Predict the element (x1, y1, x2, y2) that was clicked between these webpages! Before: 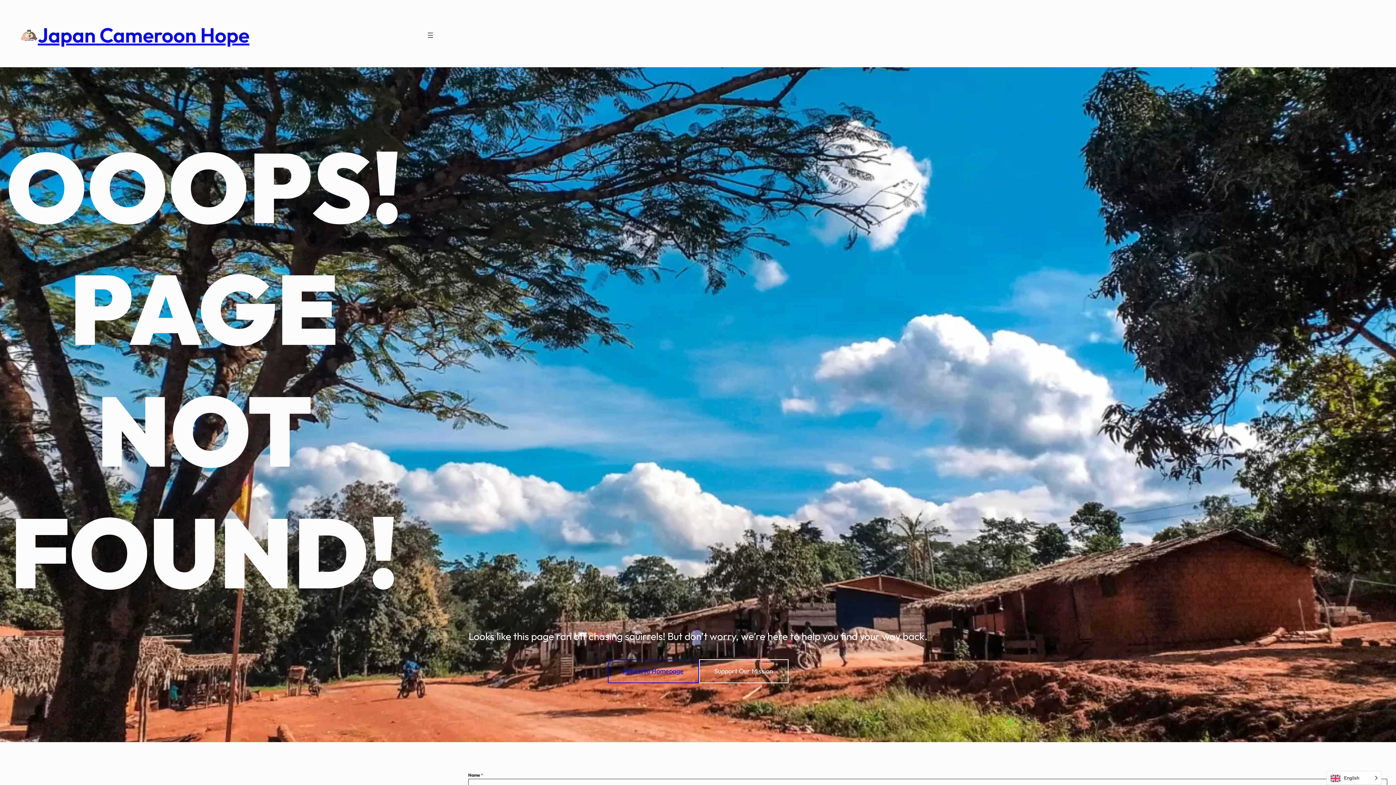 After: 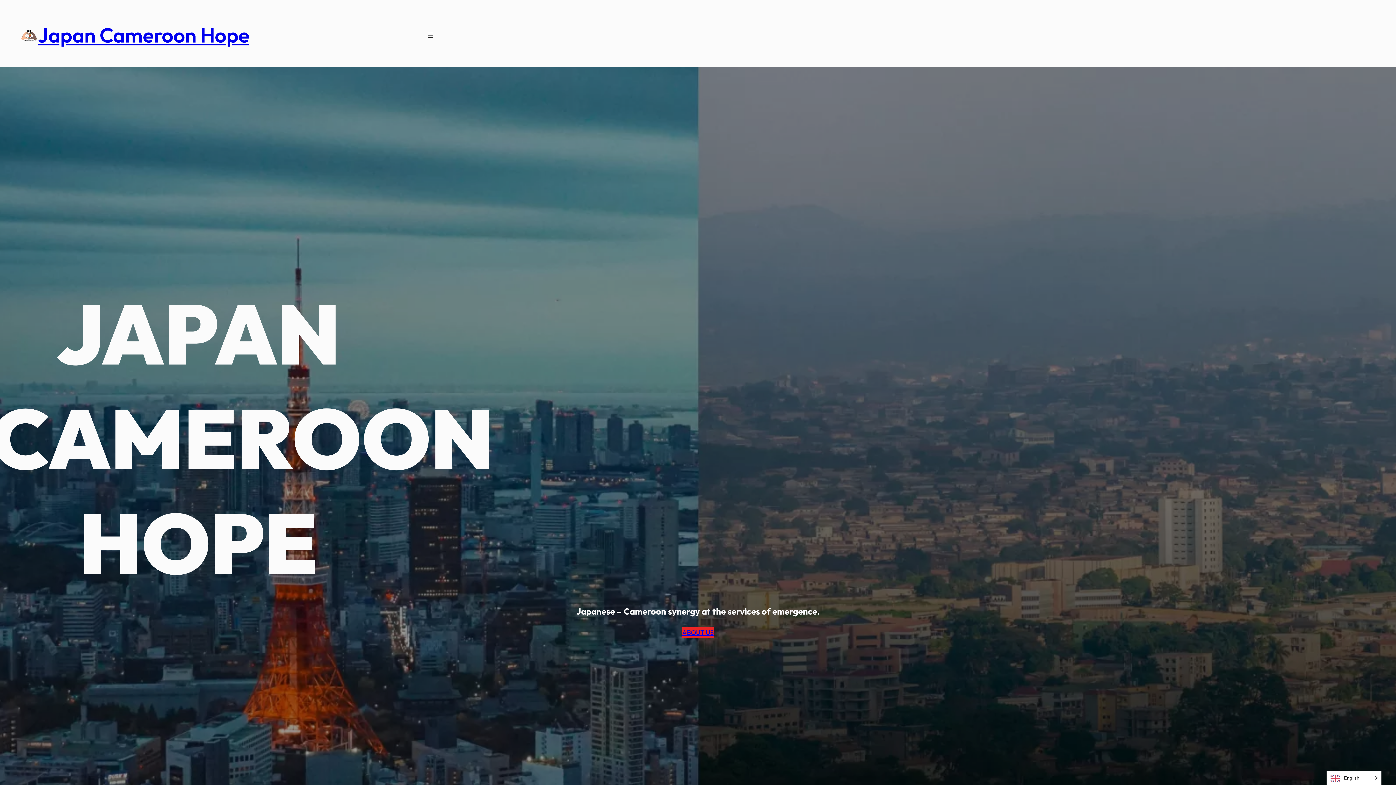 Action: label: Return to Homepage bbox: (607, 659, 699, 683)